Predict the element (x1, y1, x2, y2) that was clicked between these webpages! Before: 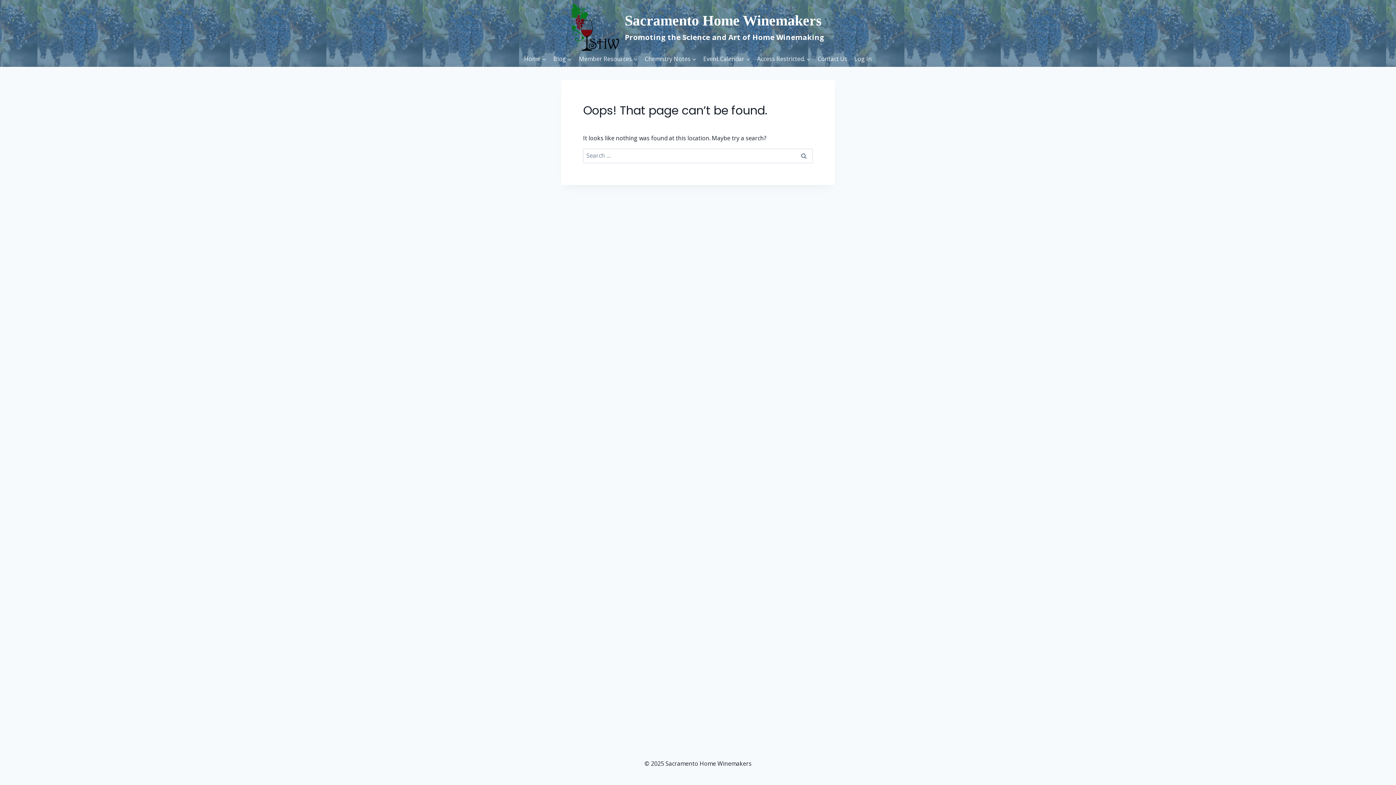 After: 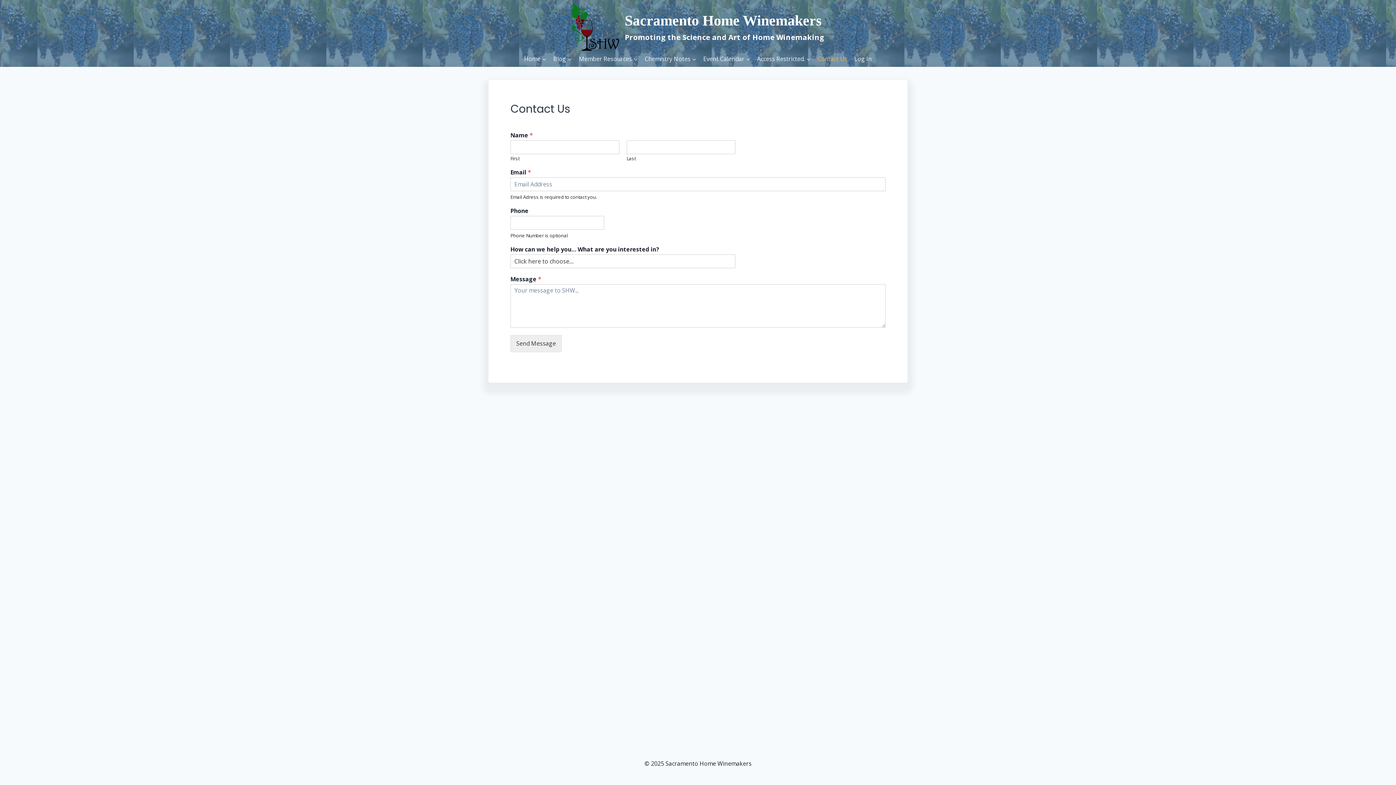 Action: label: Contact Us bbox: (814, 50, 851, 66)